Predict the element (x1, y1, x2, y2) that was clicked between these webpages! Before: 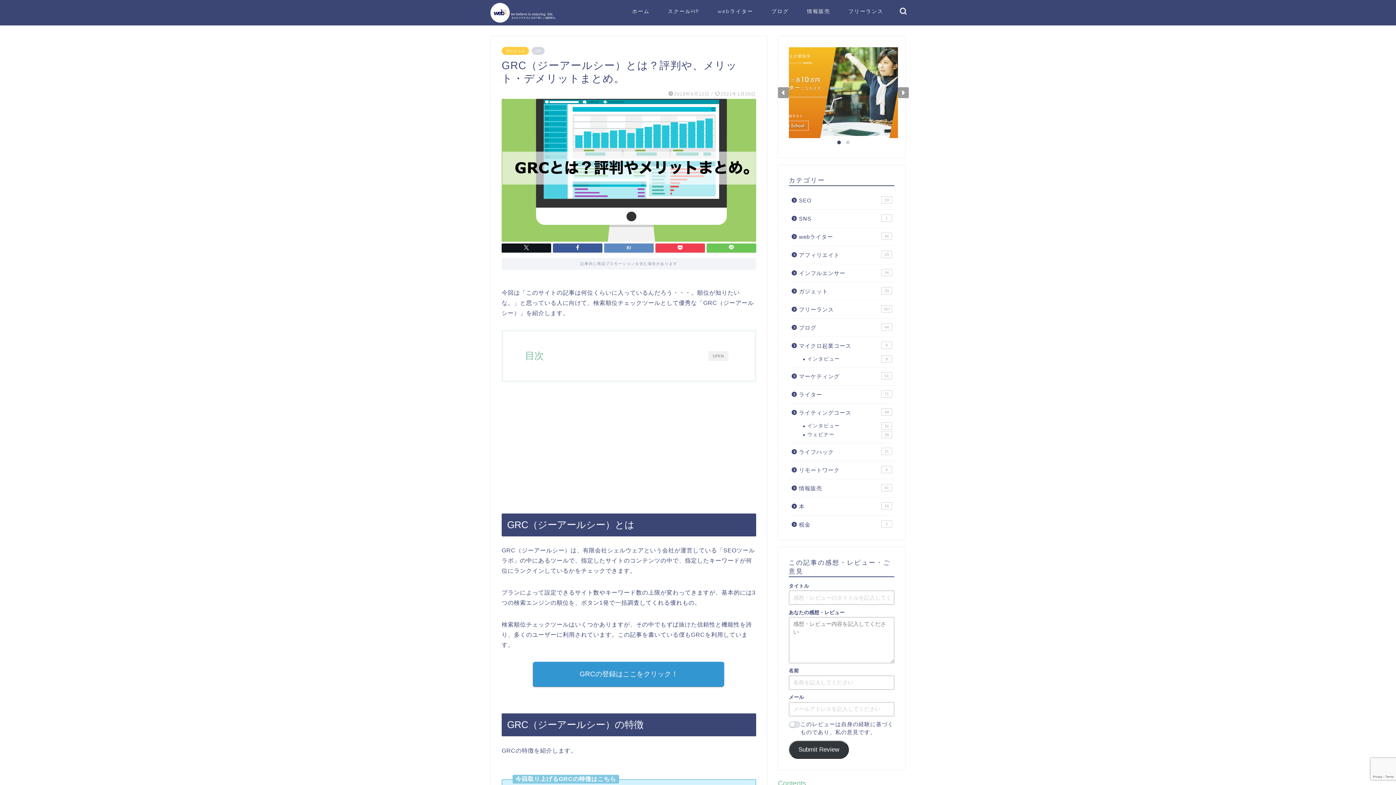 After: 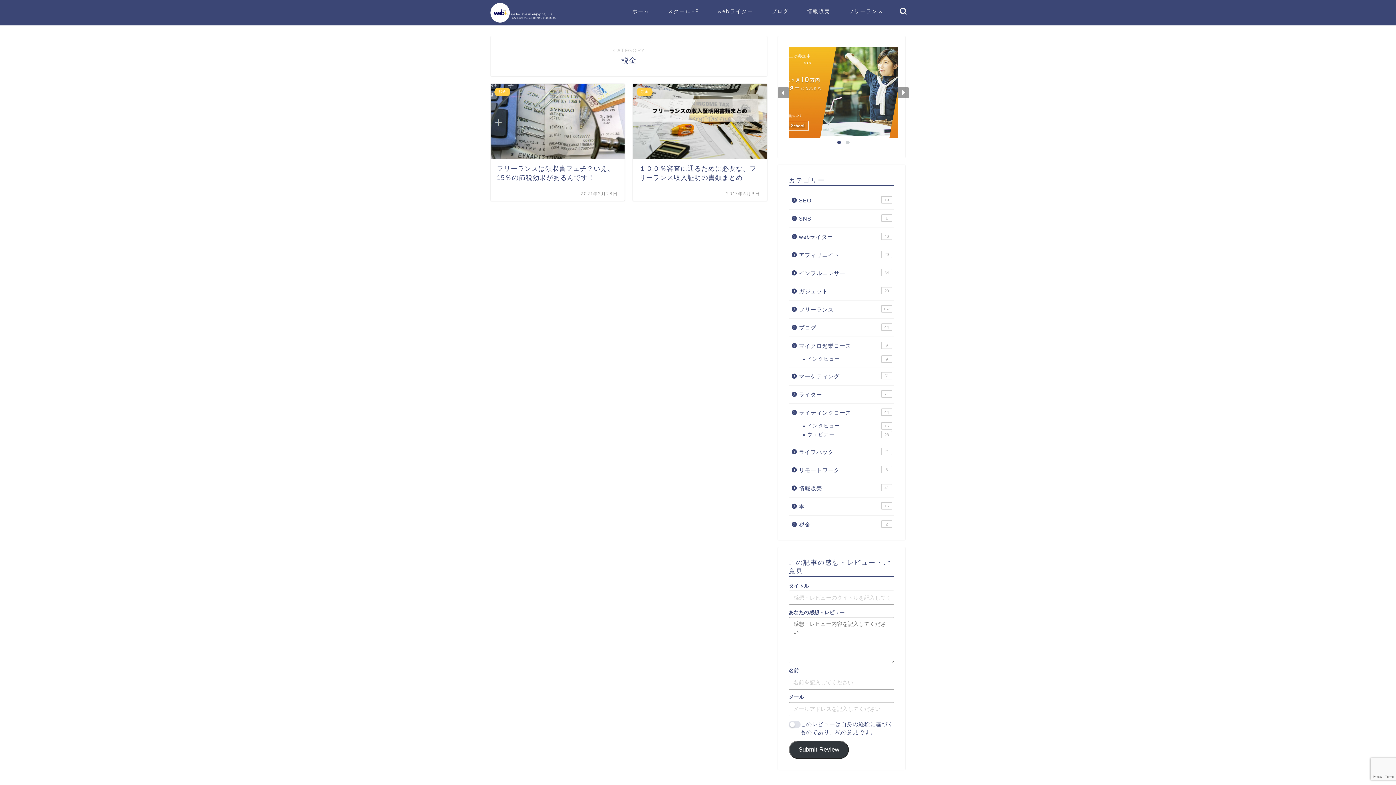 Action: label: 税金
2 bbox: (789, 515, 893, 529)